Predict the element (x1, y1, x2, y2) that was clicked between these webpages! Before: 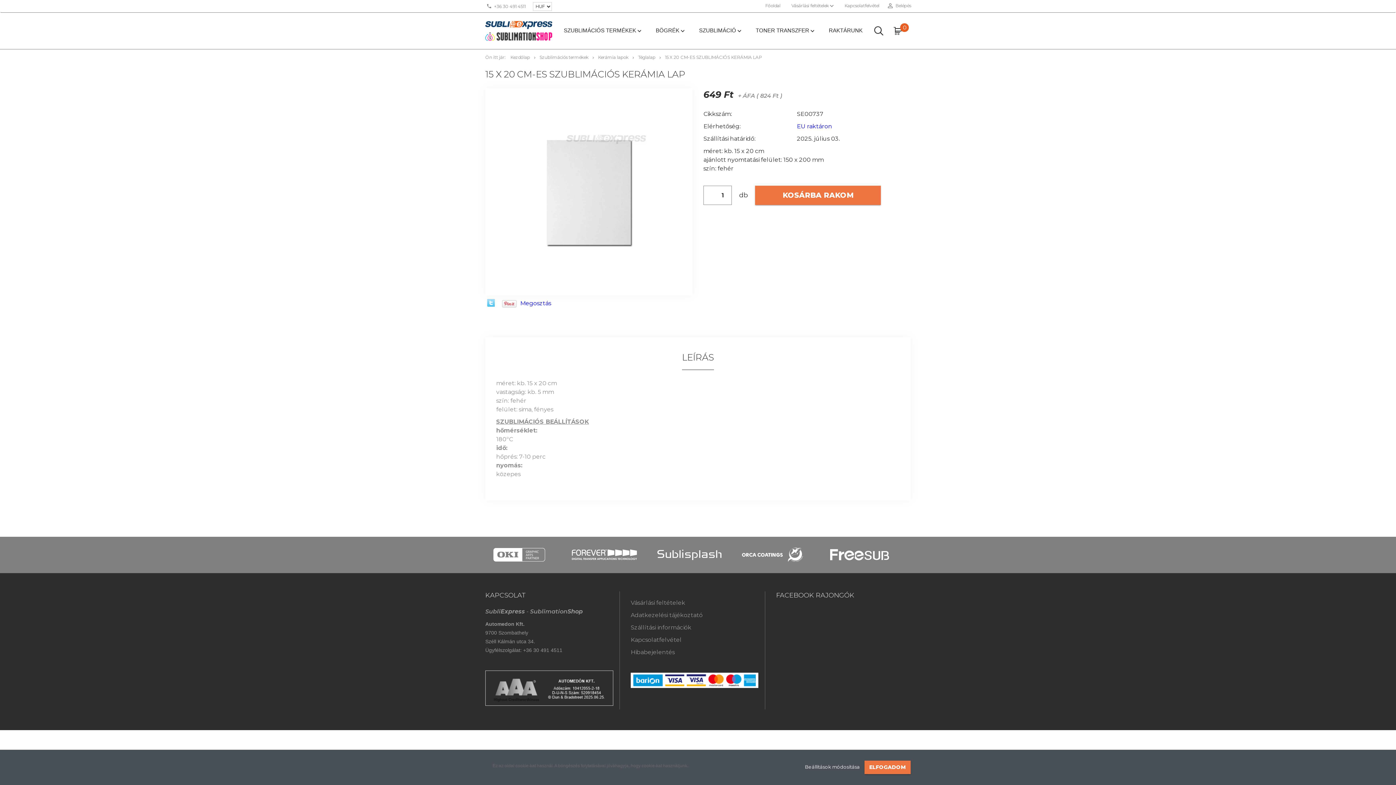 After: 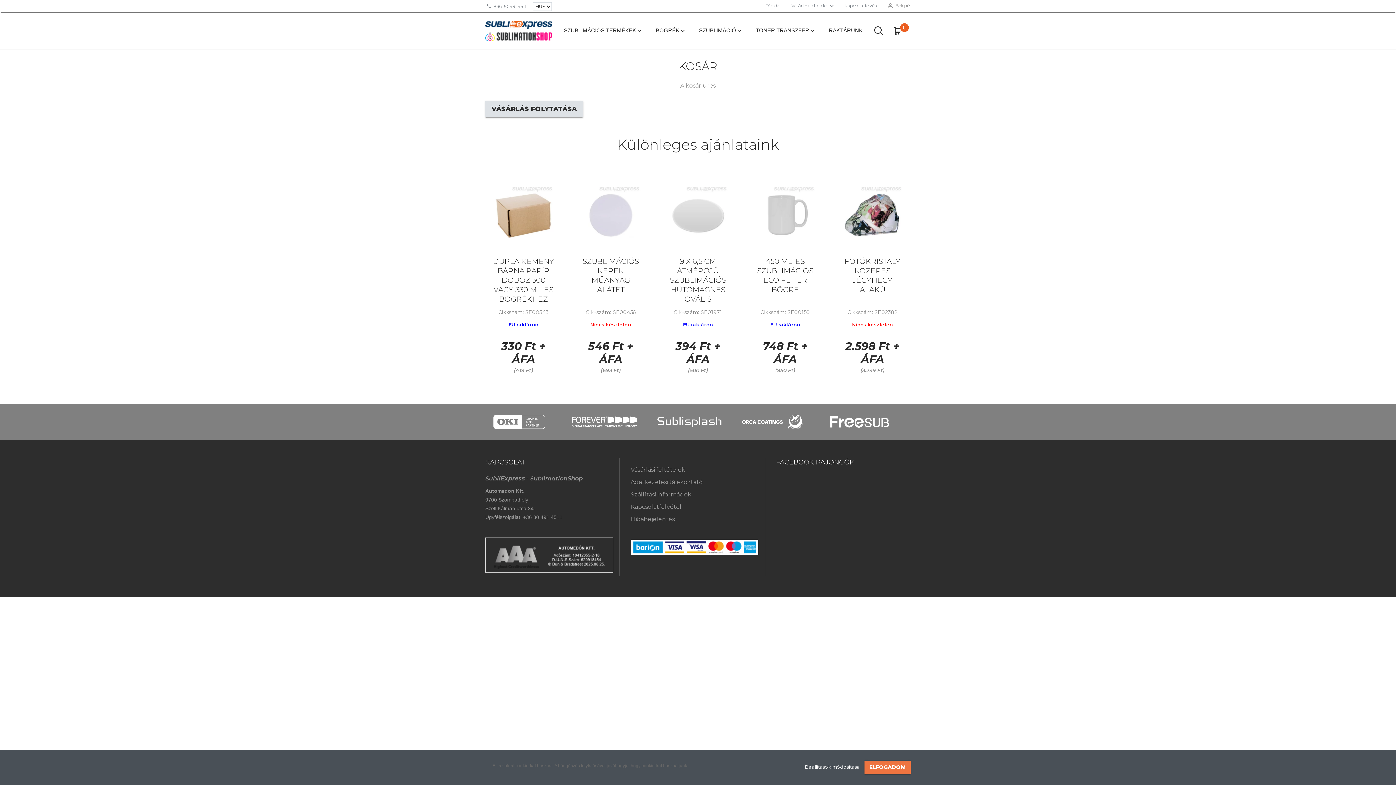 Action: bbox: (889, 24, 907, 37) label: 0